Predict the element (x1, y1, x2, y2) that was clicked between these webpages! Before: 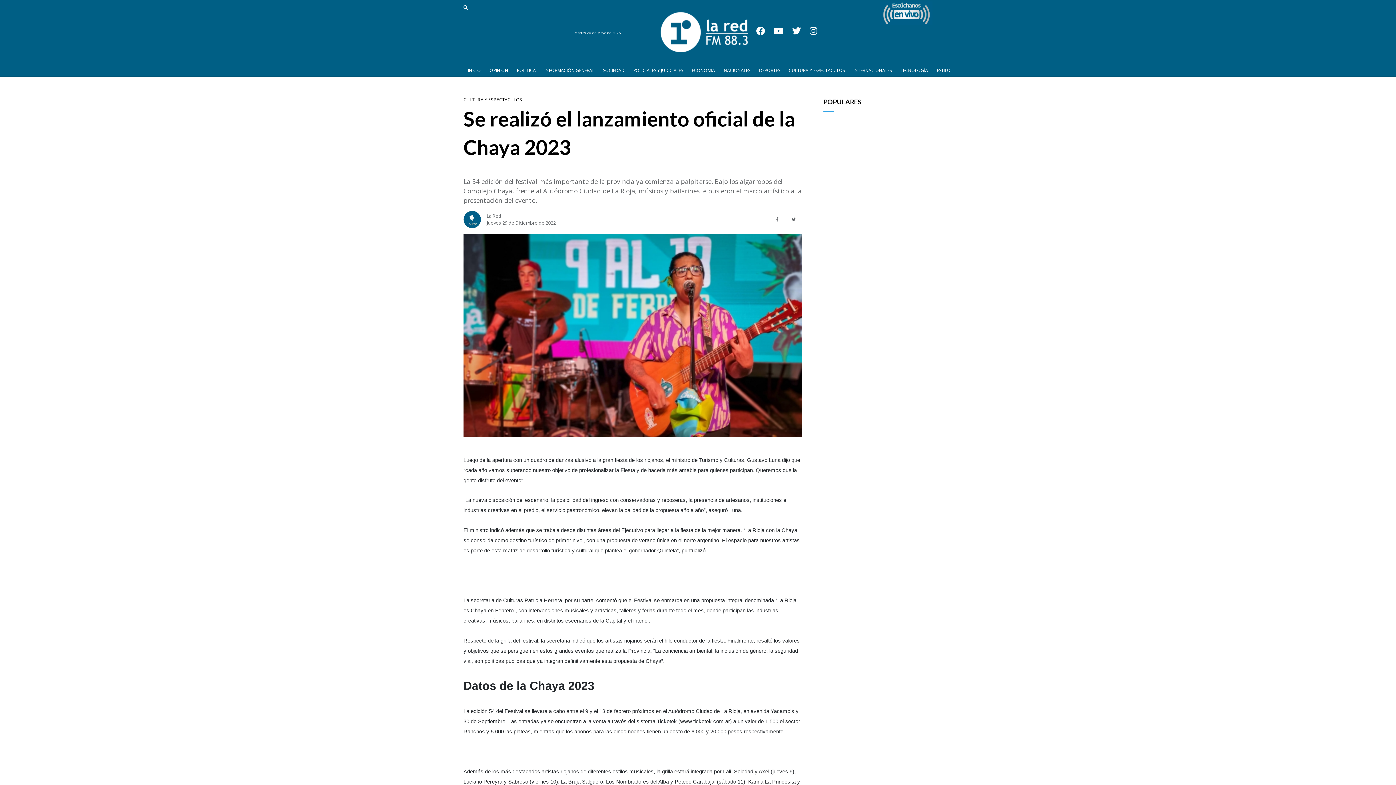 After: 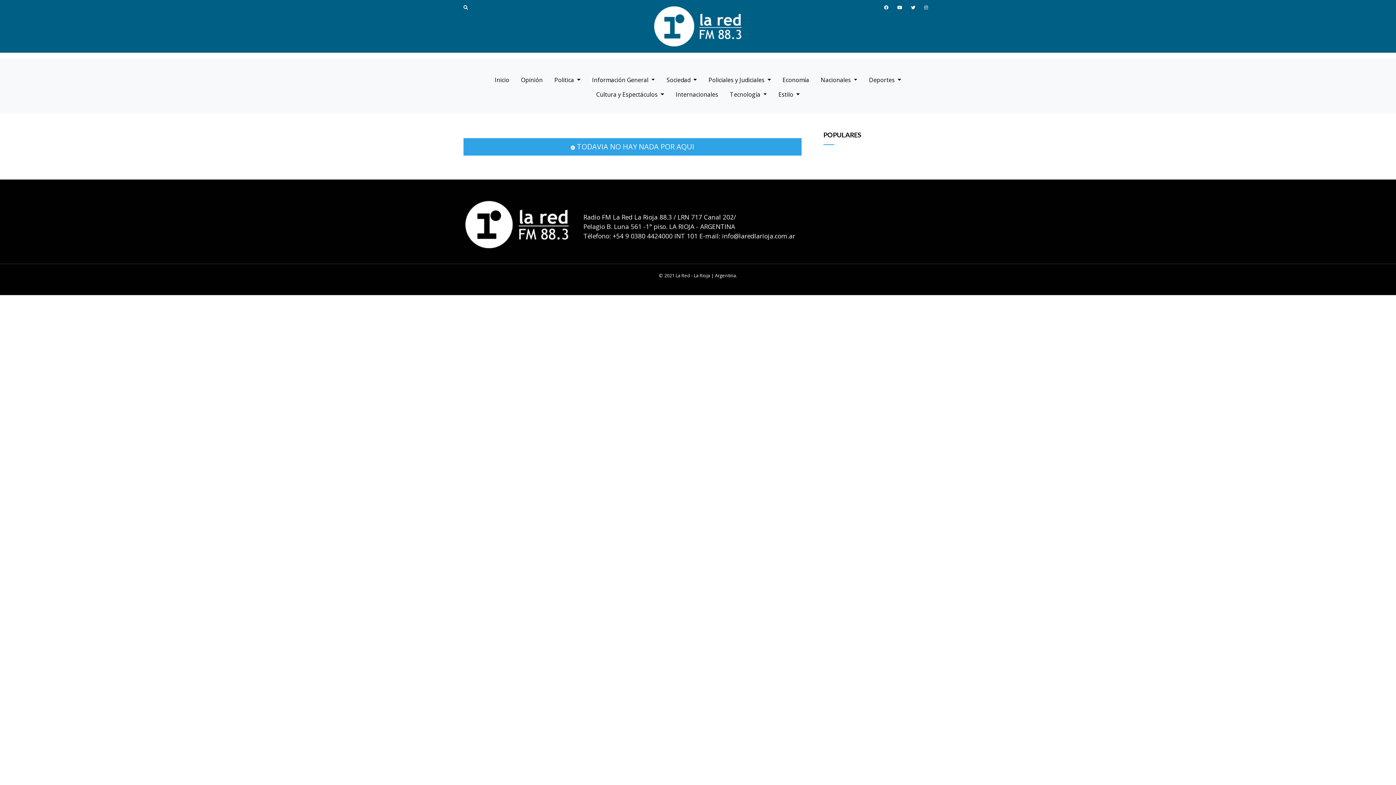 Action: label: La Red bbox: (486, 212, 501, 219)